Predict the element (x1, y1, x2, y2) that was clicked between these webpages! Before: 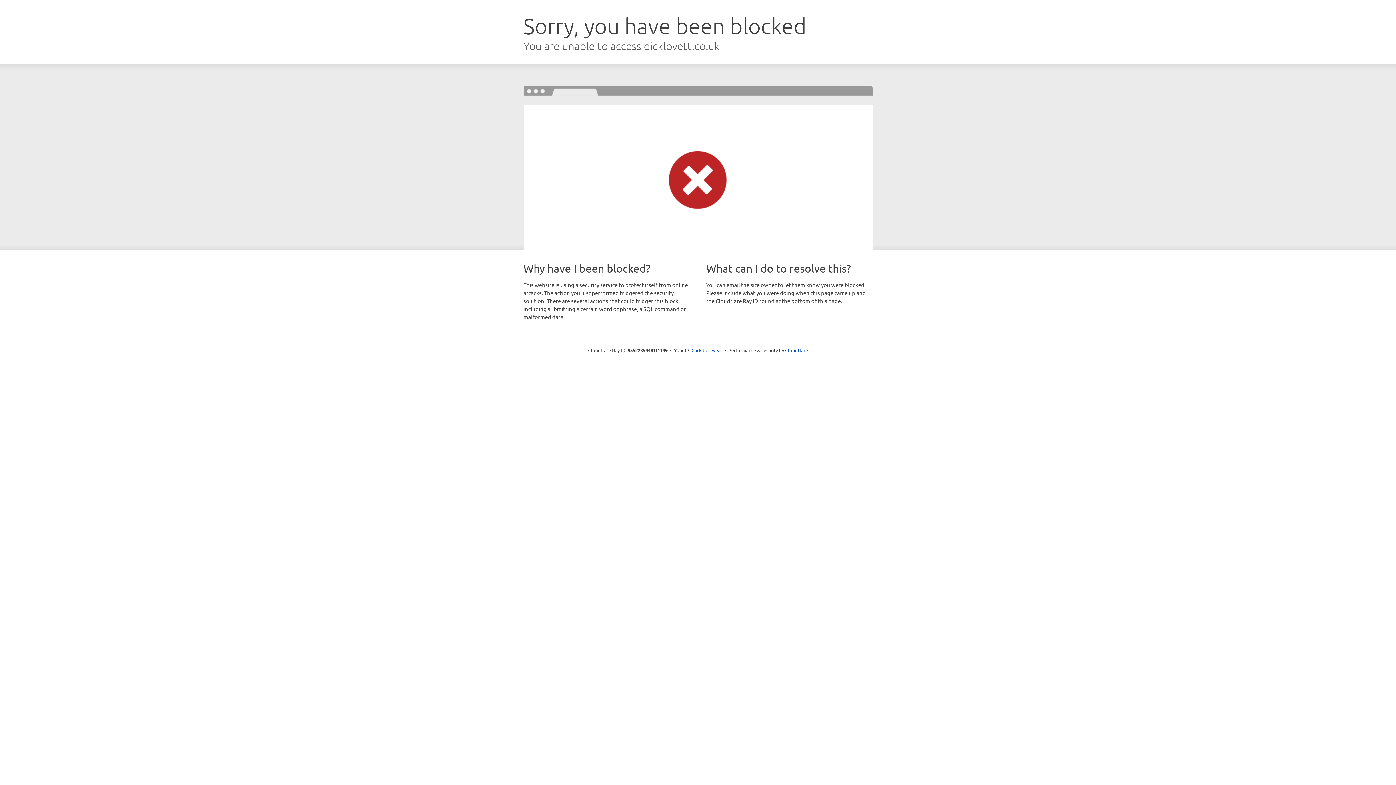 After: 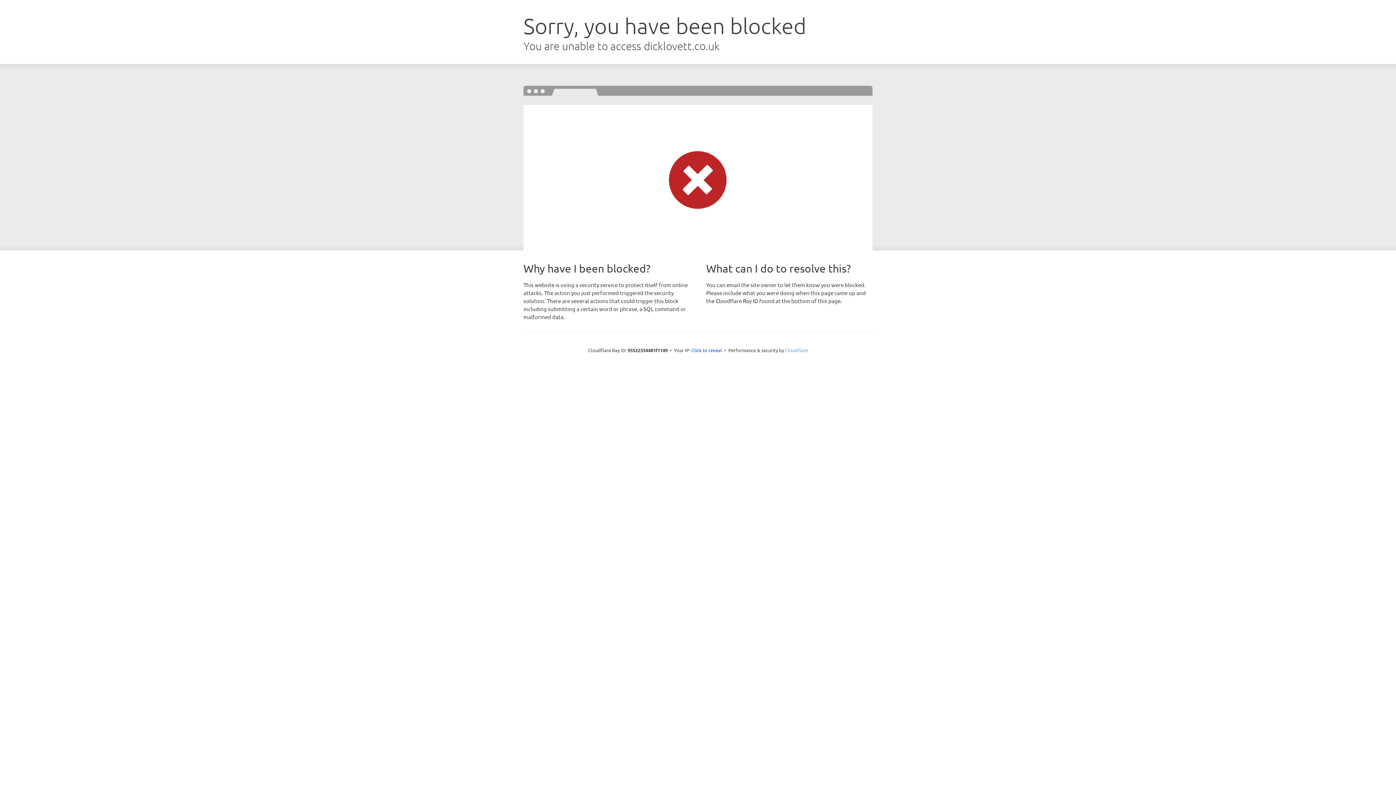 Action: label: Cloudflare bbox: (785, 347, 808, 353)